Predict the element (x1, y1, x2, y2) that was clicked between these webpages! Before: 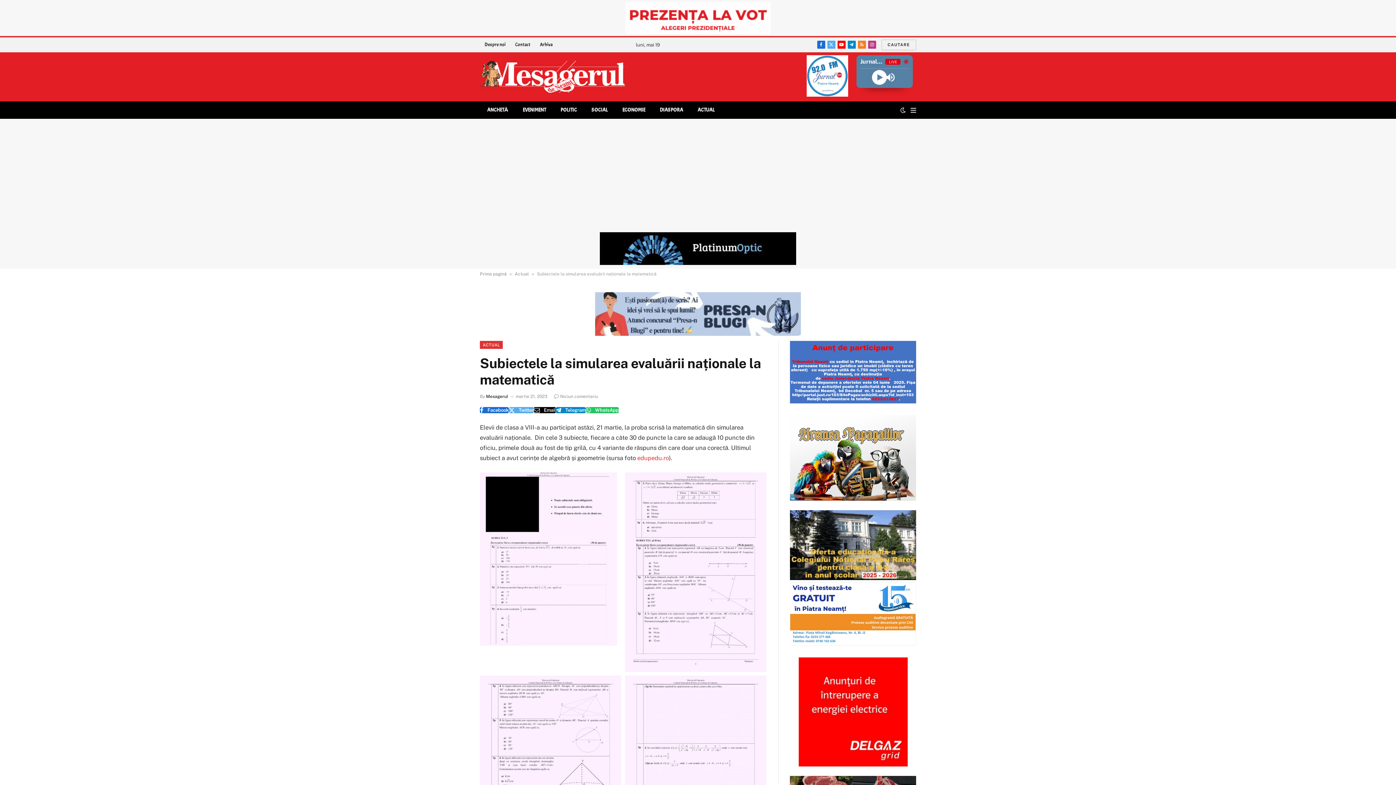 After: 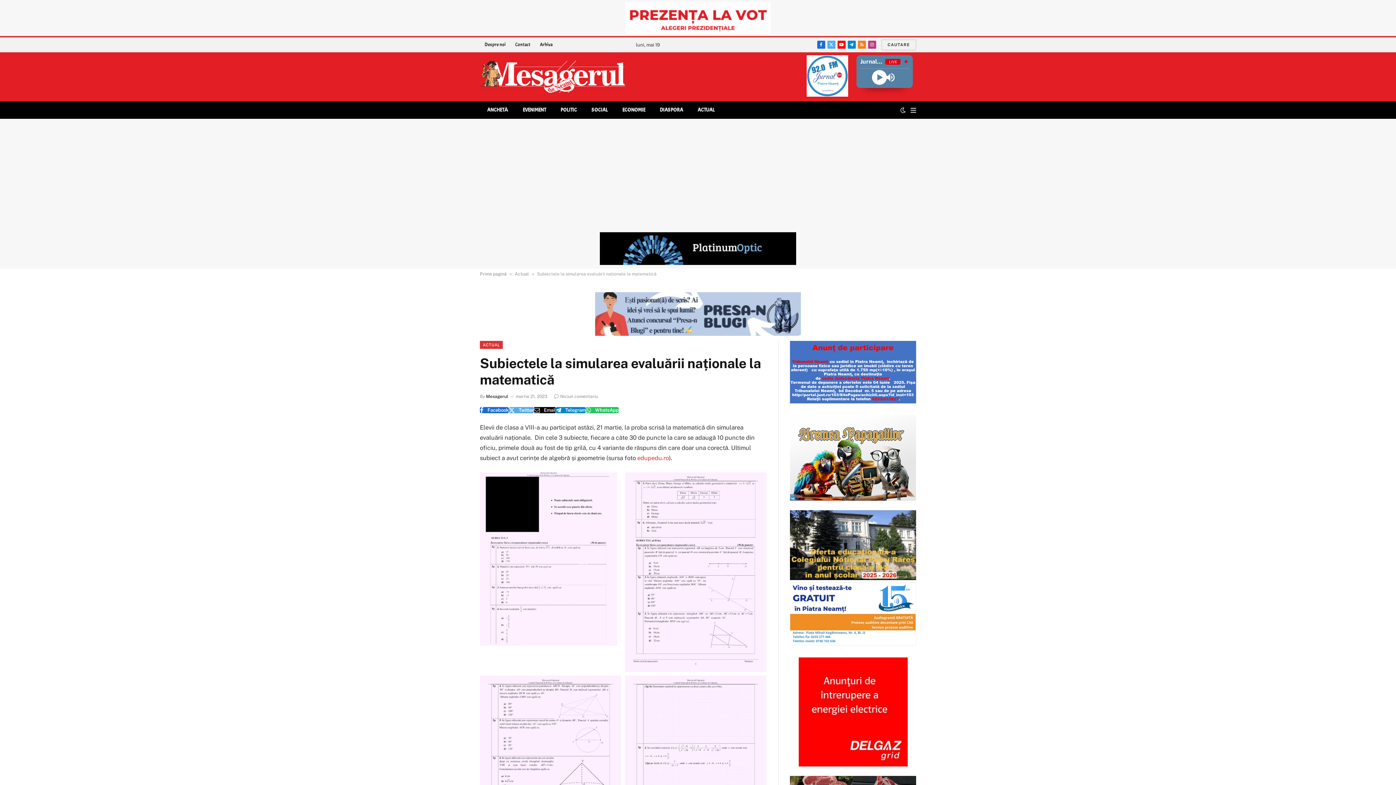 Action: bbox: (480, 676, 621, 876)